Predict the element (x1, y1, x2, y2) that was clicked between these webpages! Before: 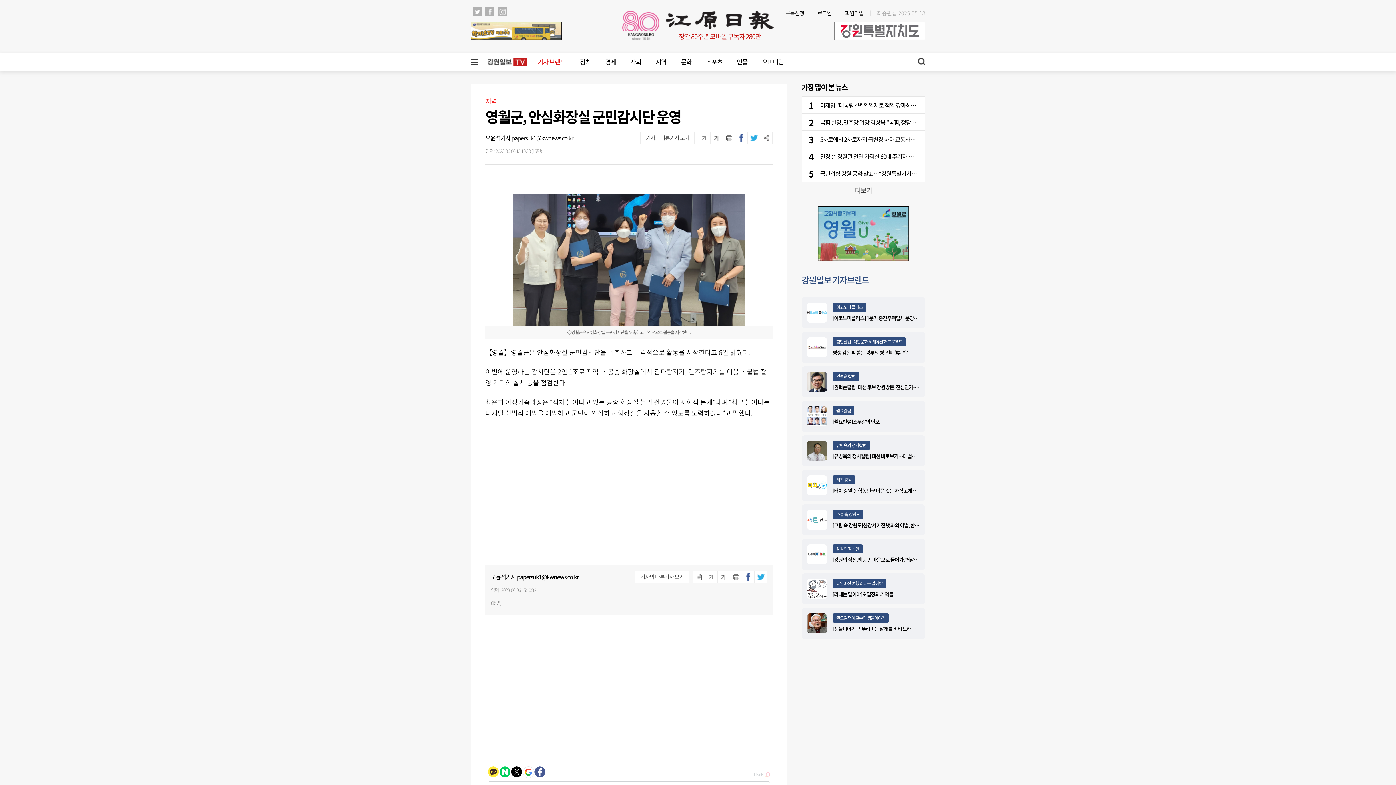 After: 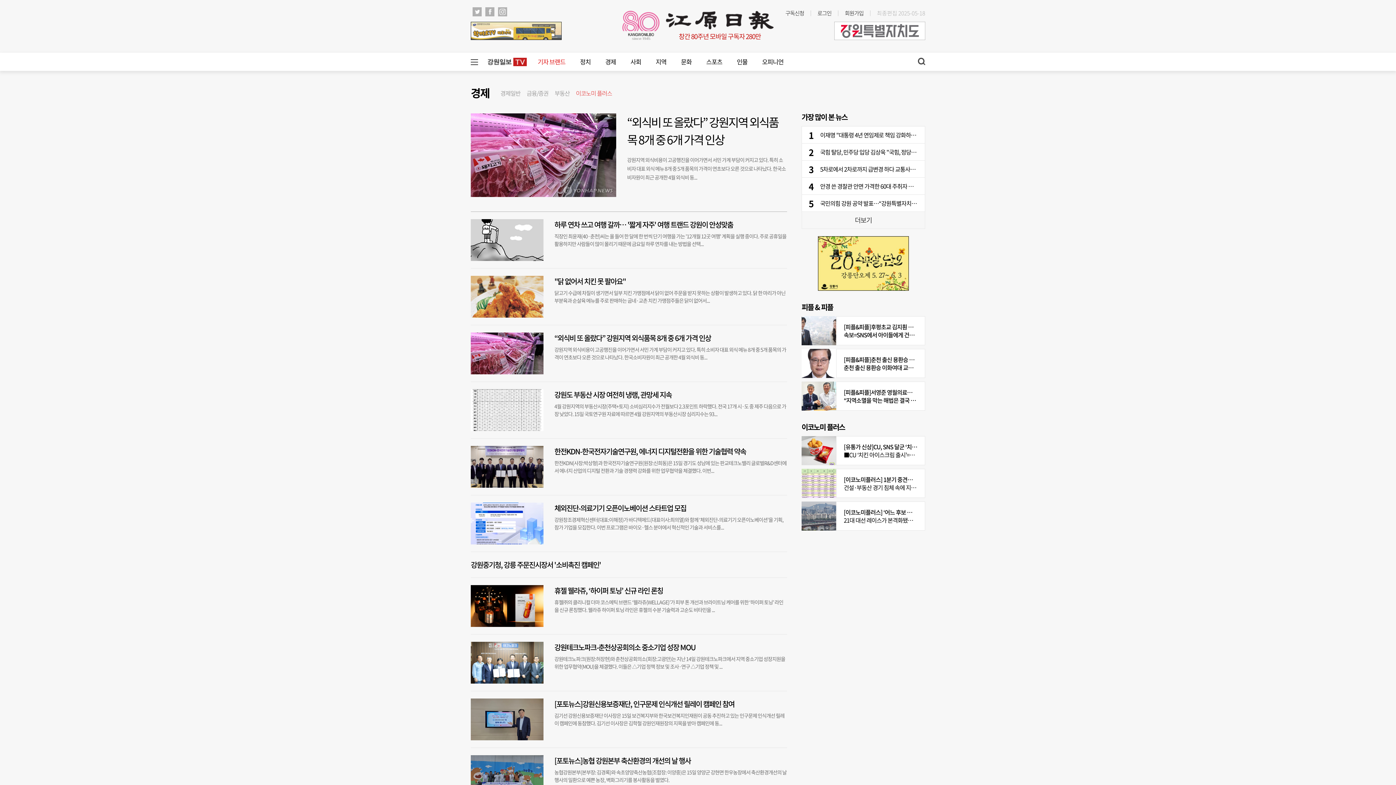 Action: label: 경제 bbox: (605, 57, 616, 66)